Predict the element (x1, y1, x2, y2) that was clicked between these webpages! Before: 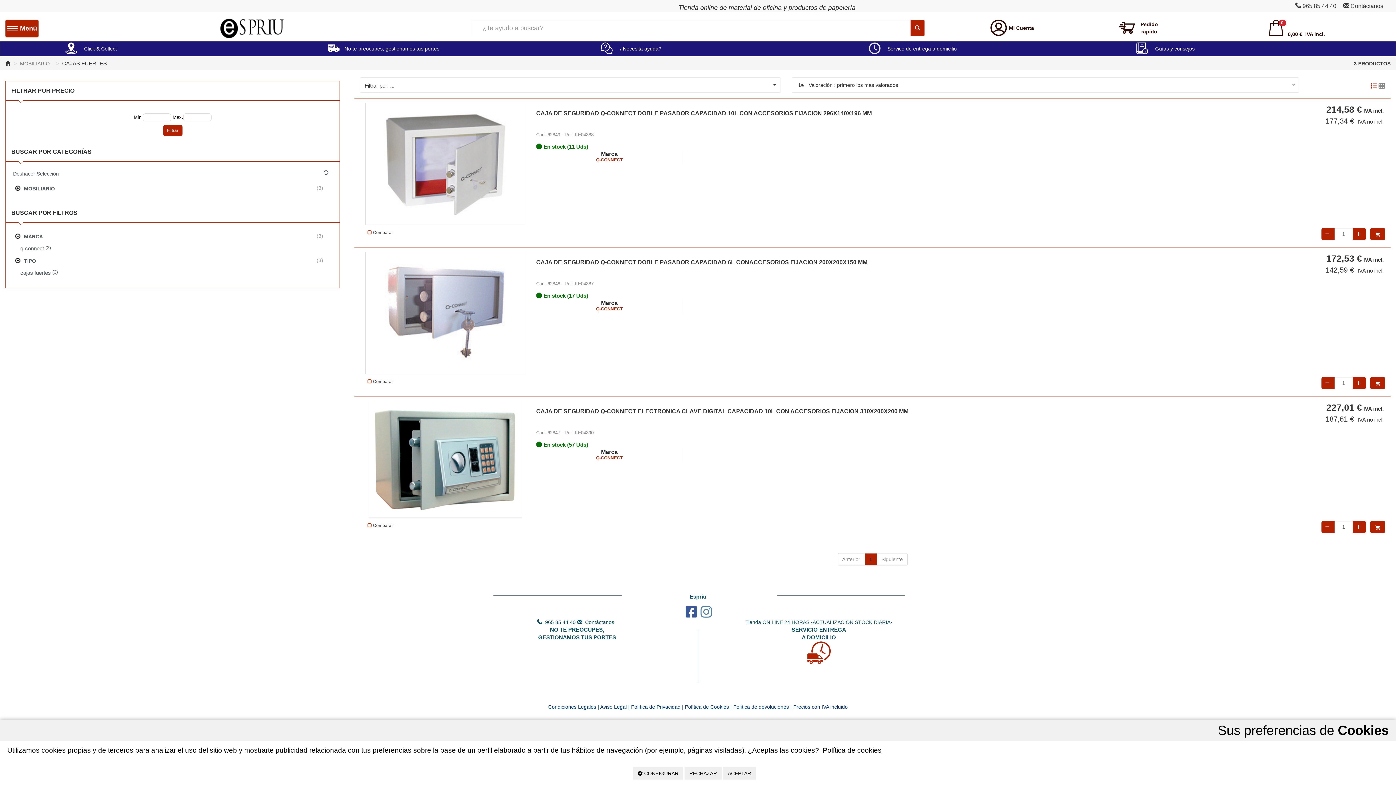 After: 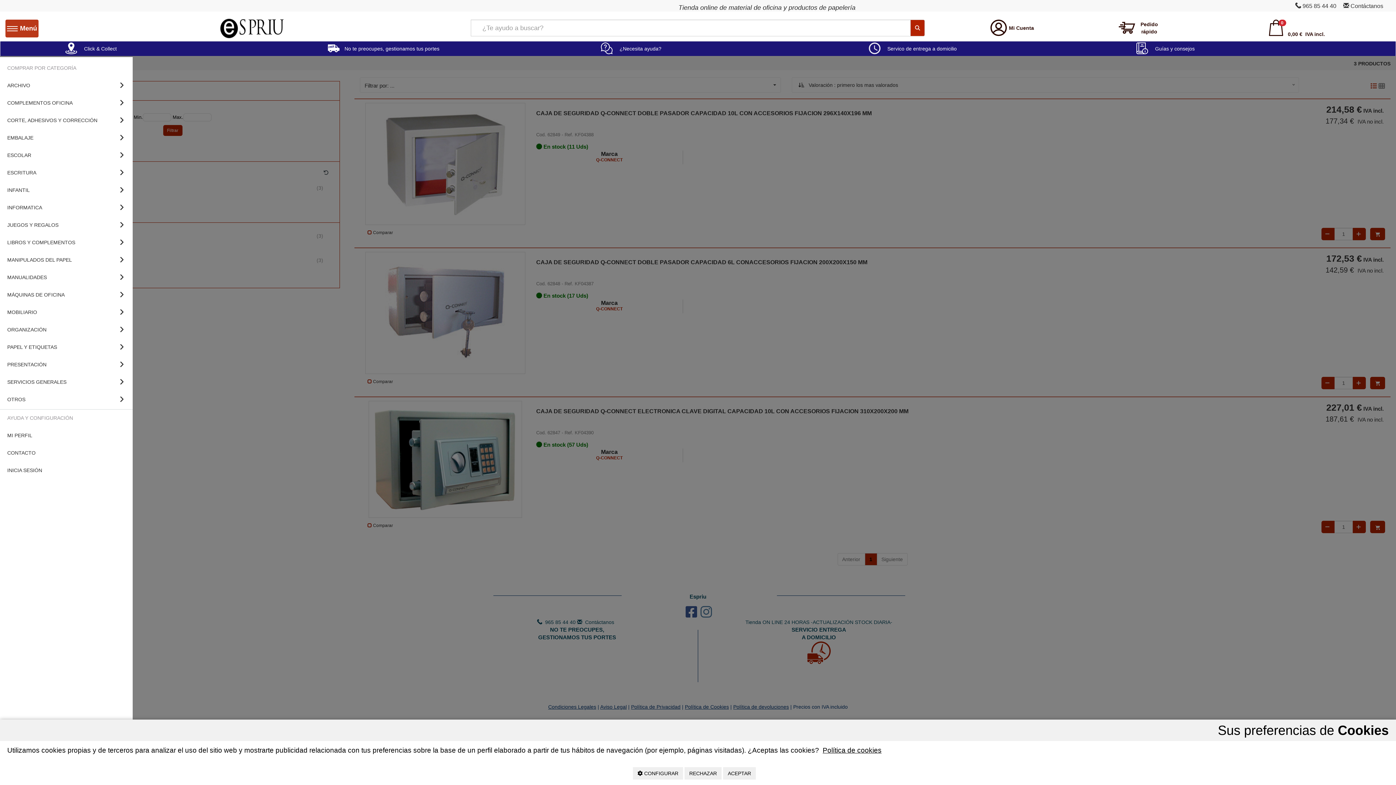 Action: label:  Menú bbox: (5, 19, 38, 37)